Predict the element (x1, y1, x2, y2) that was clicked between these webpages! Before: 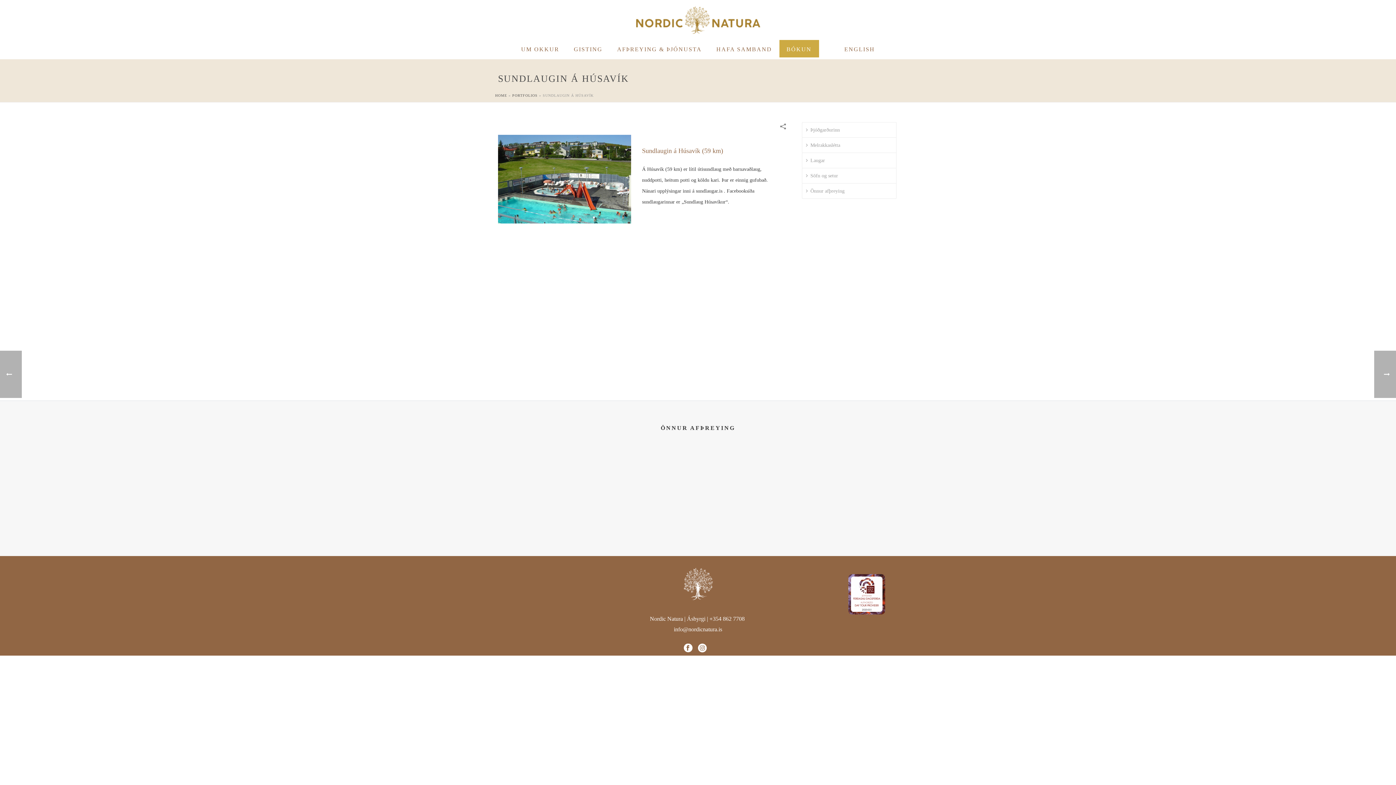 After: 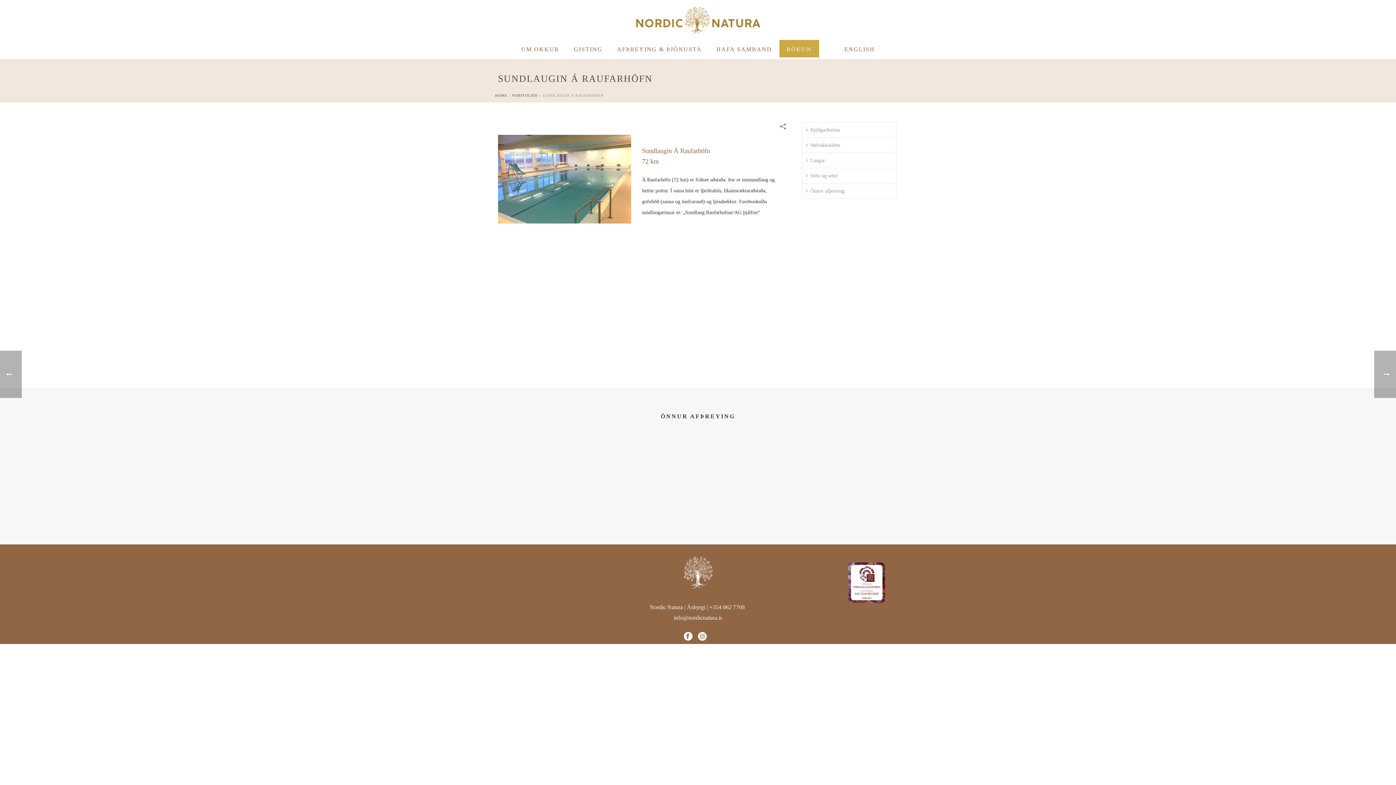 Action: label: Sundlaugin á Raufarhöfn bbox: (669, 513, 726, 518)